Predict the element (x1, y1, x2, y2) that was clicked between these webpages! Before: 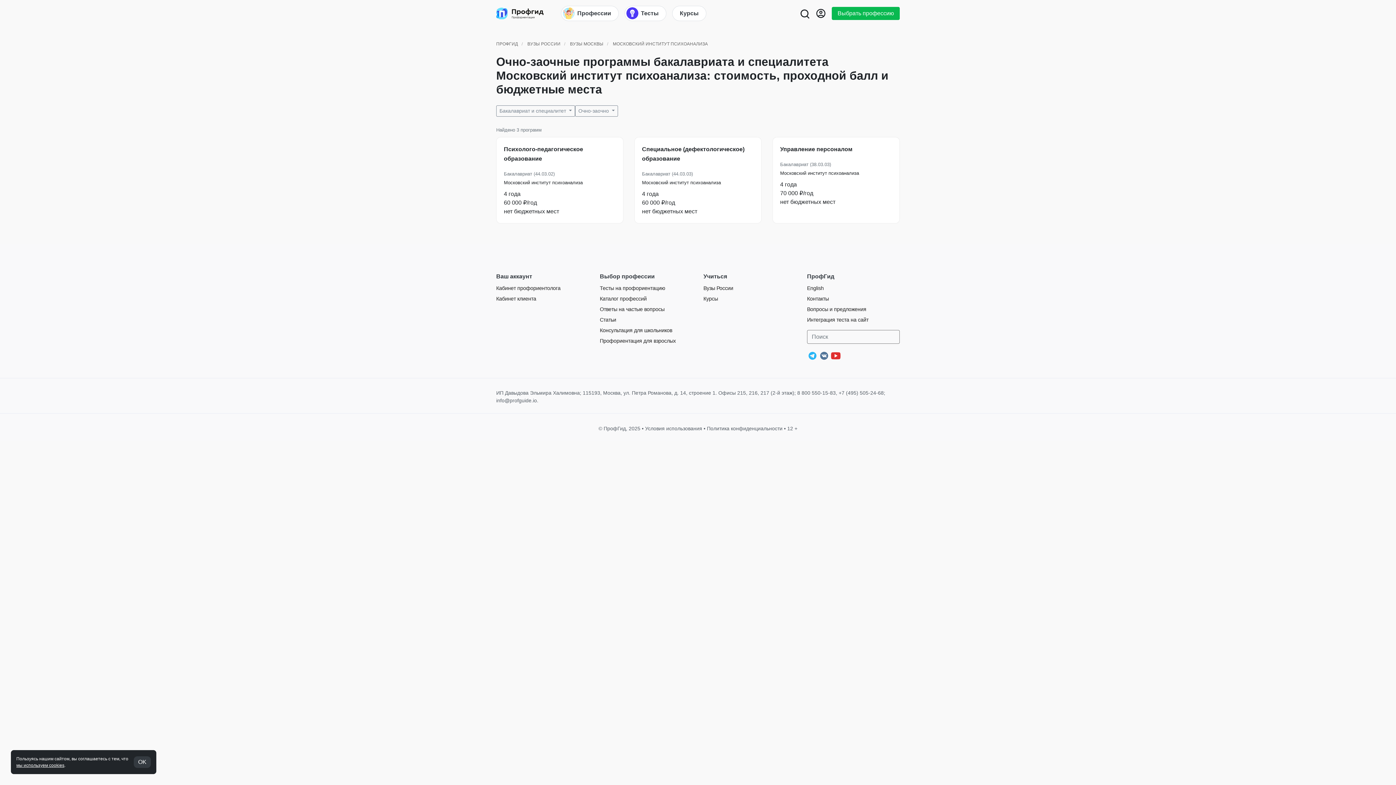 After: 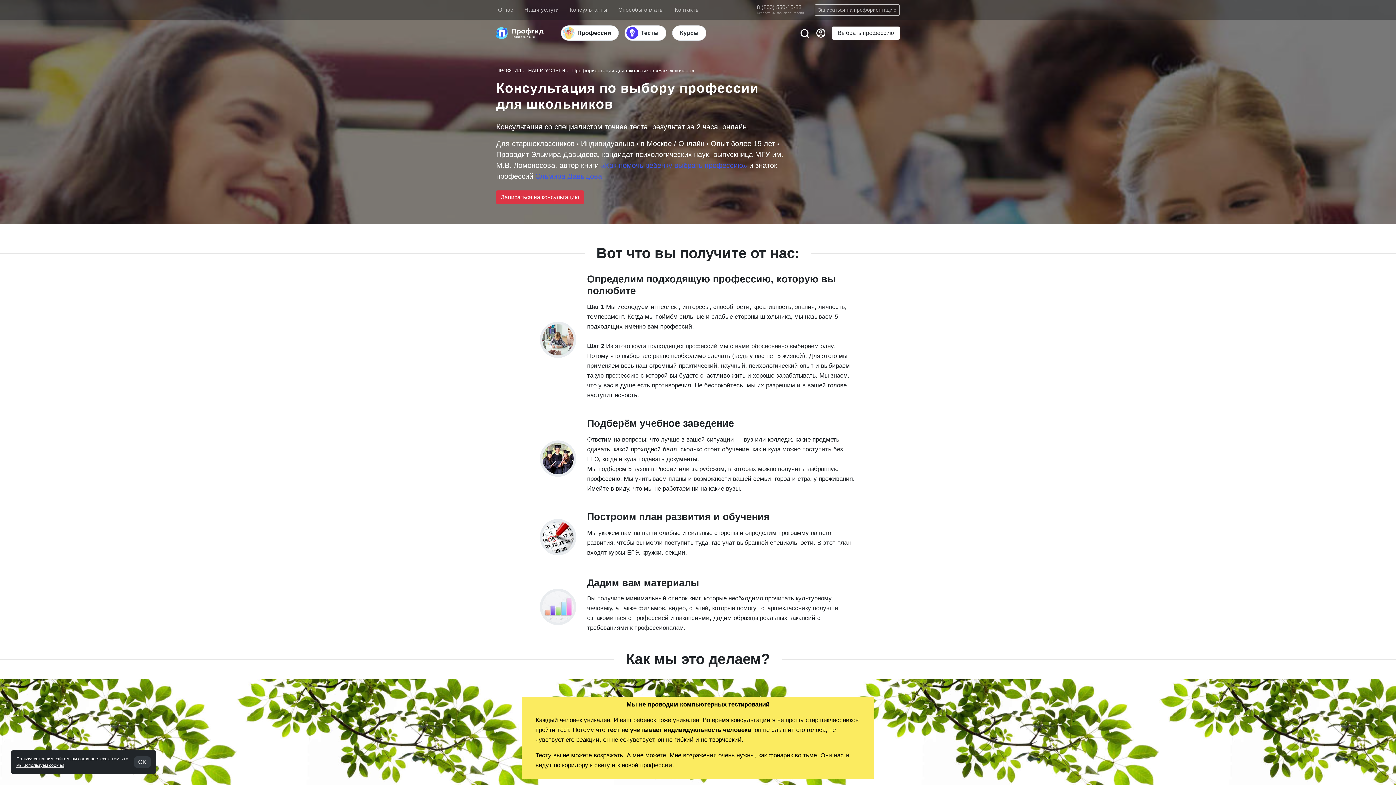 Action: label: Консультация для школьников bbox: (600, 327, 672, 333)